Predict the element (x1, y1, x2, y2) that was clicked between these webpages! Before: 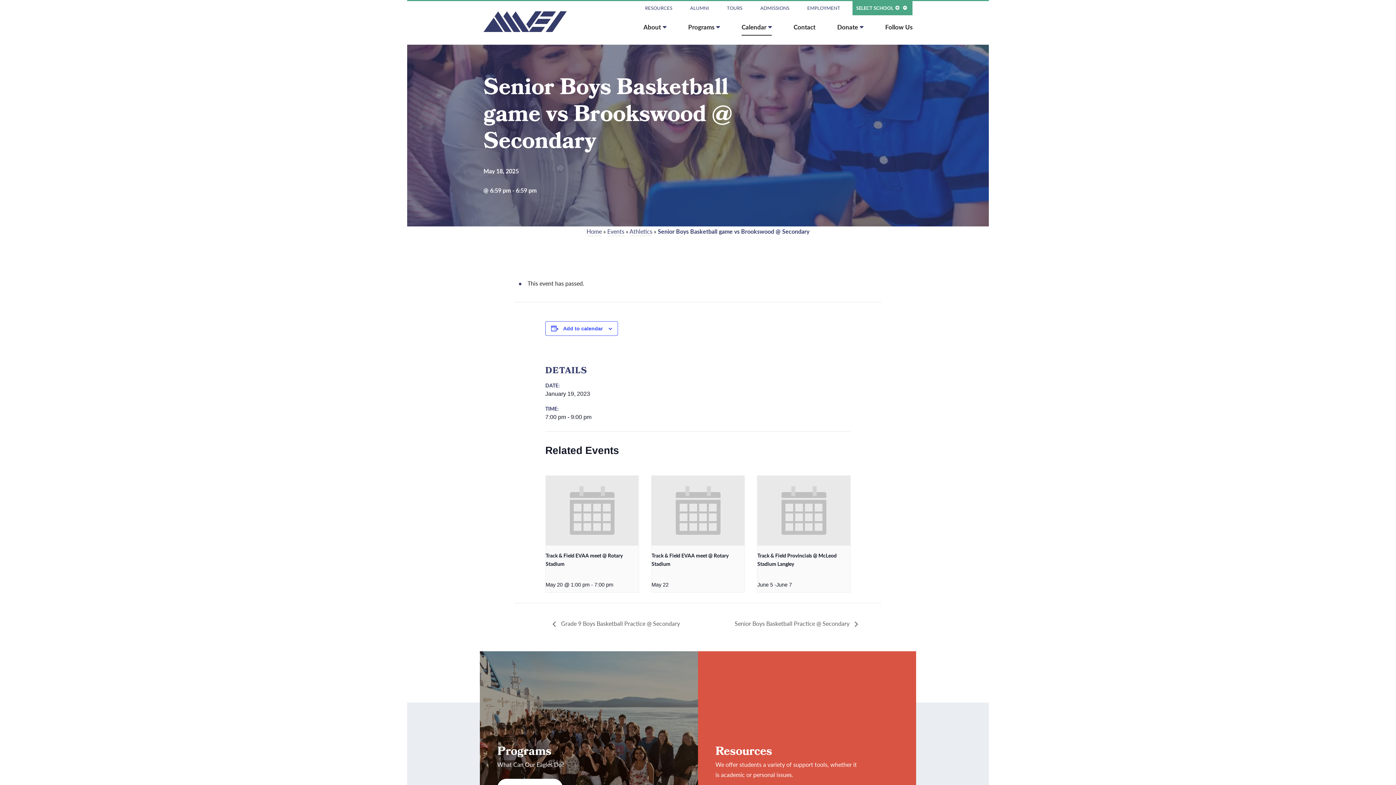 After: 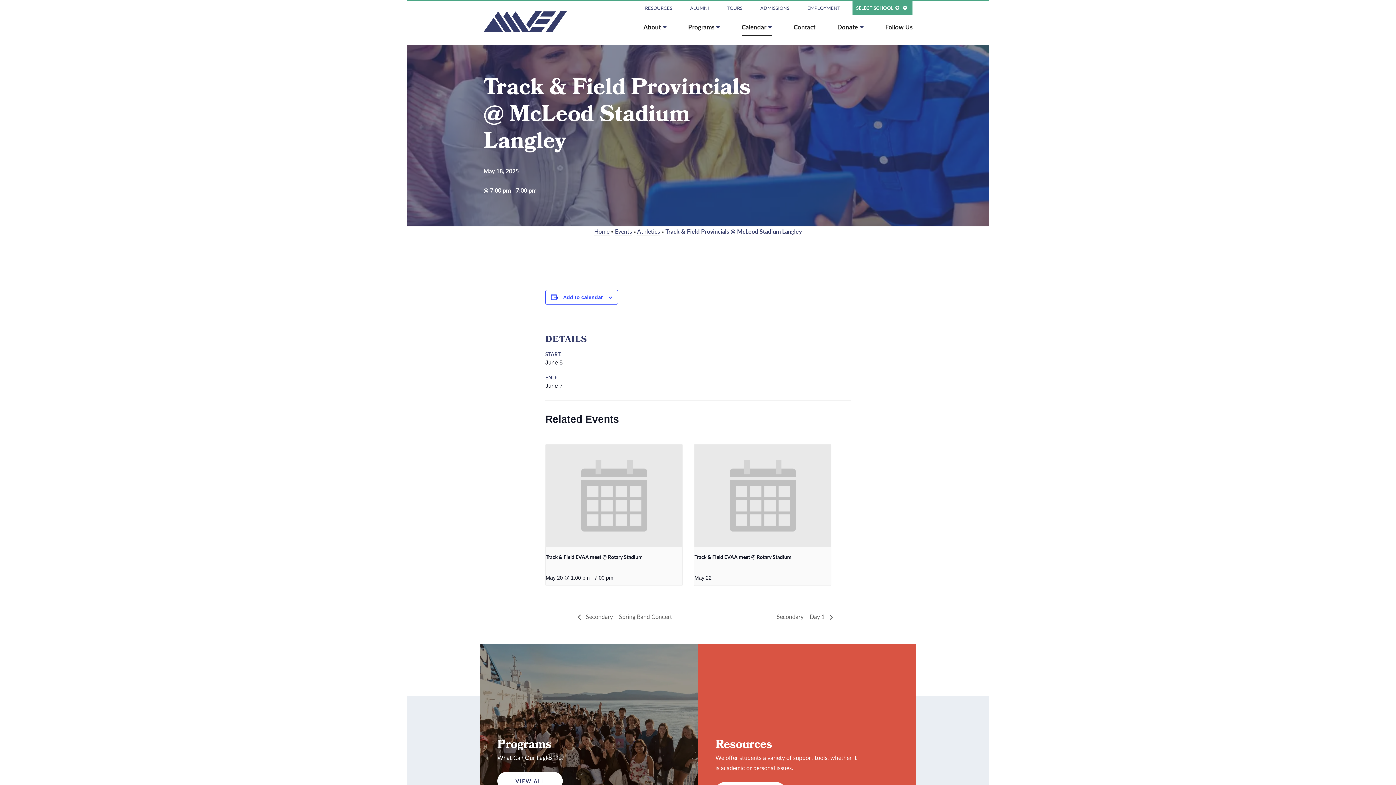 Action: bbox: (757, 476, 850, 545)